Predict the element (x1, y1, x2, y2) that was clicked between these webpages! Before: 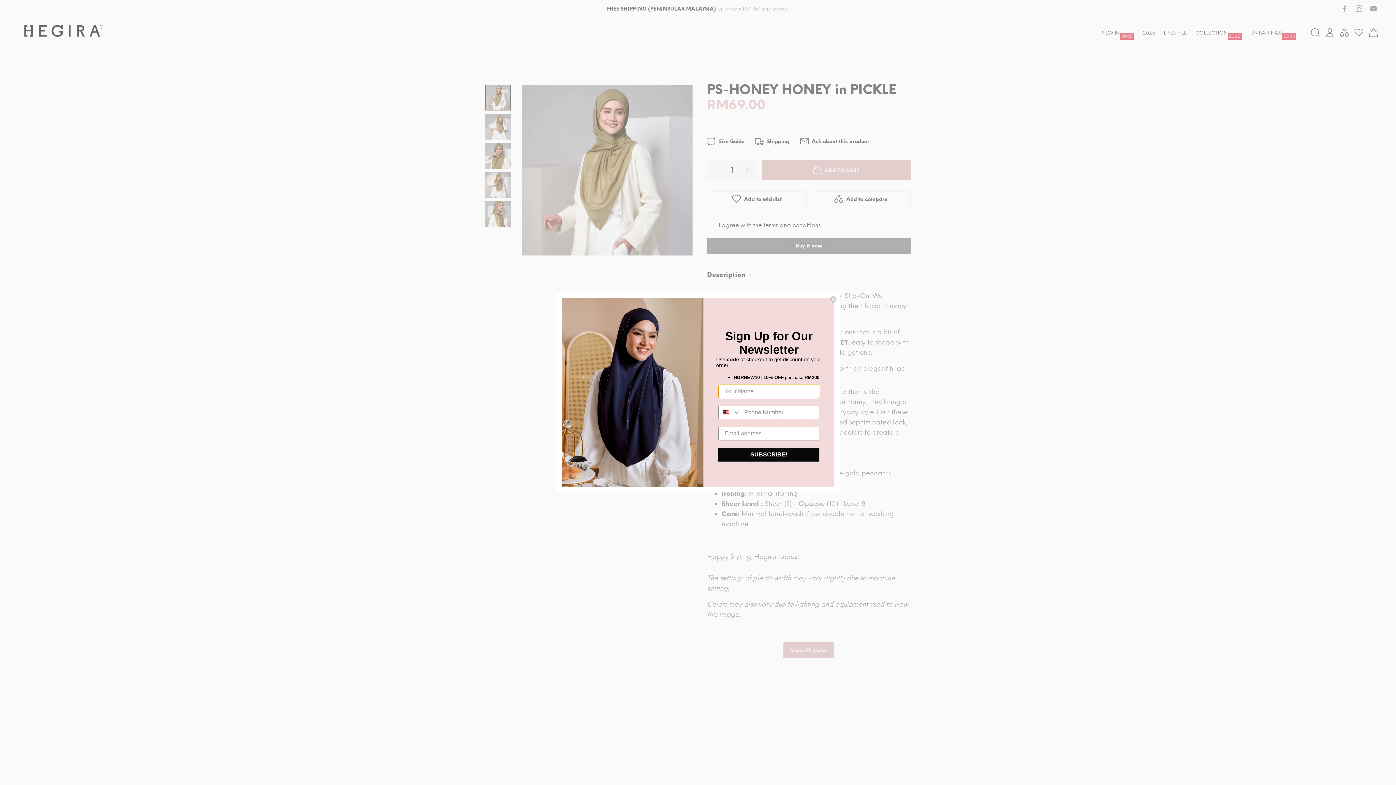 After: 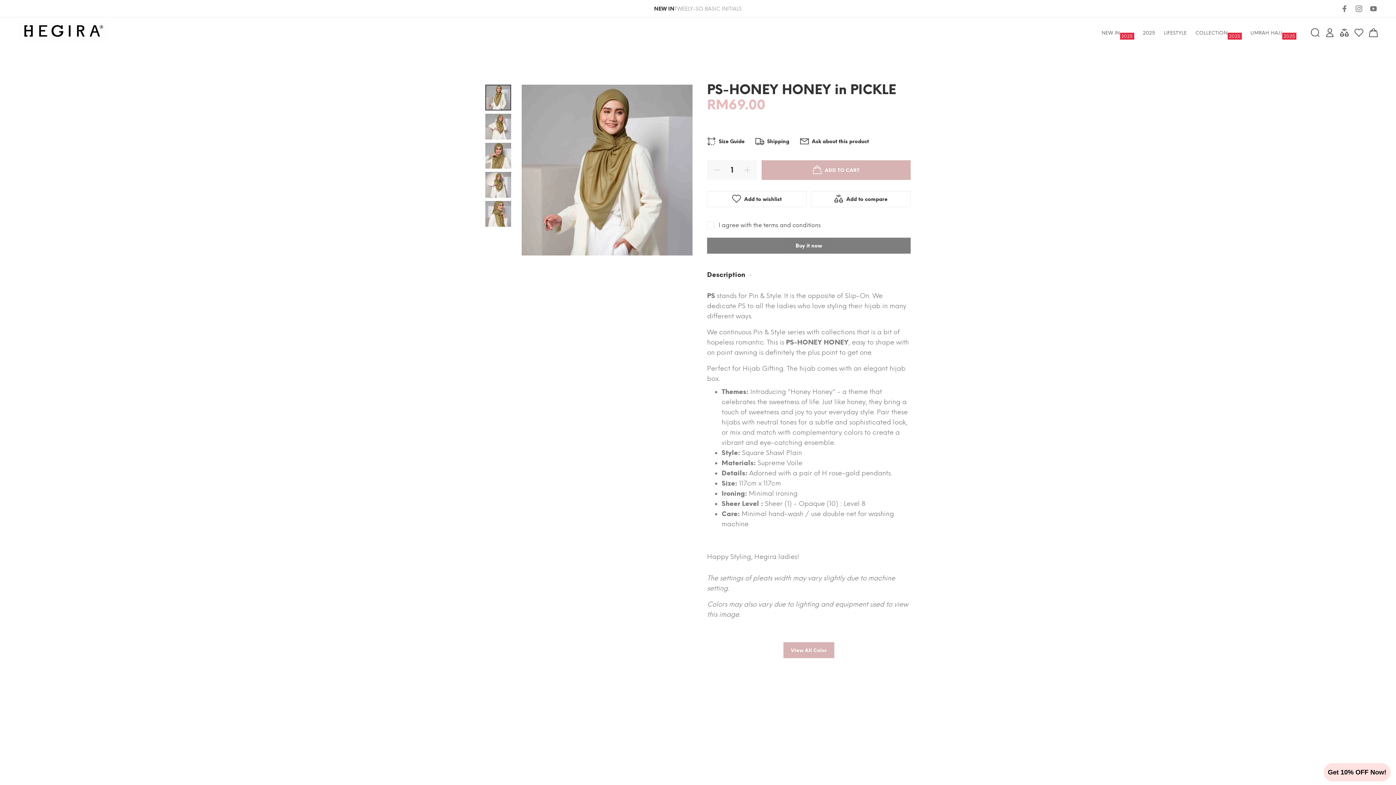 Action: bbox: (829, 296, 837, 303) label: Close dialog